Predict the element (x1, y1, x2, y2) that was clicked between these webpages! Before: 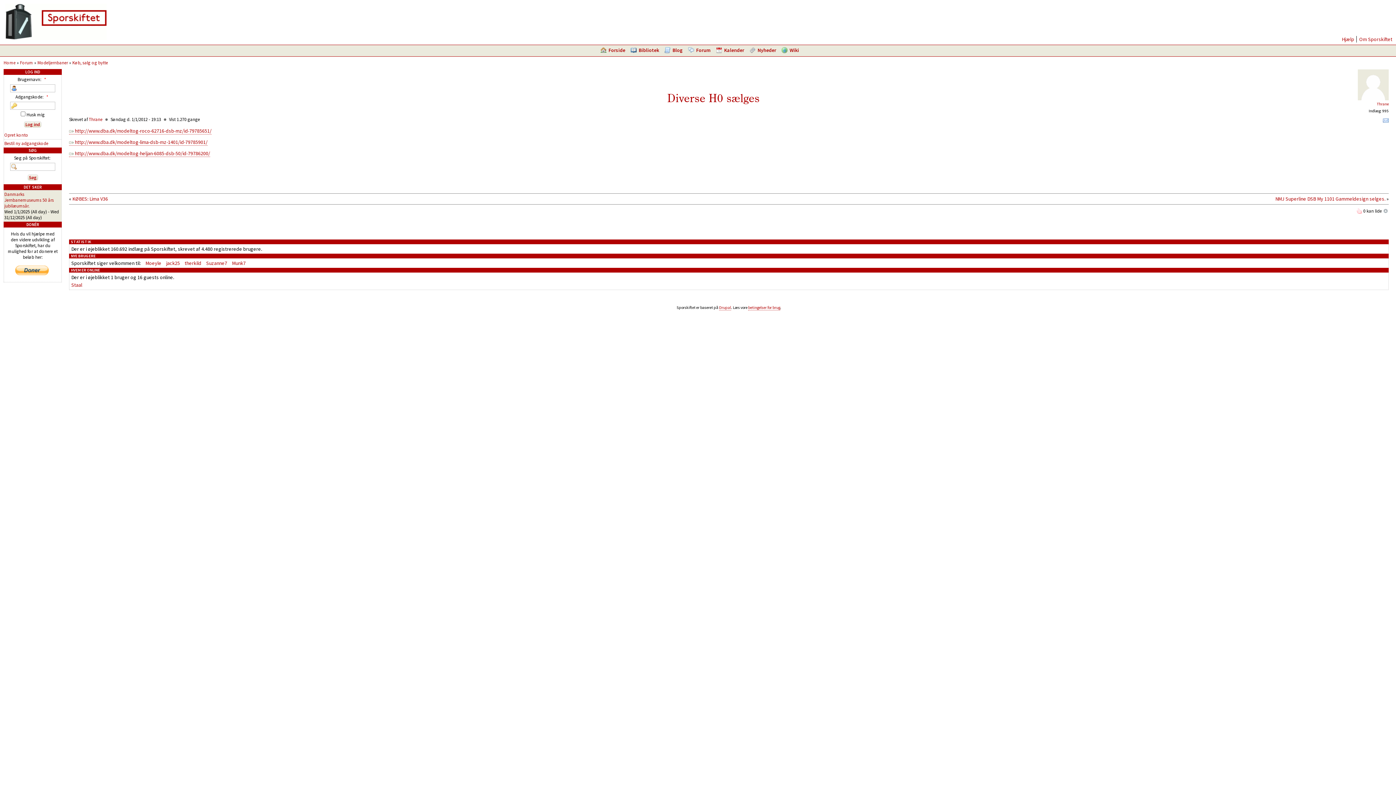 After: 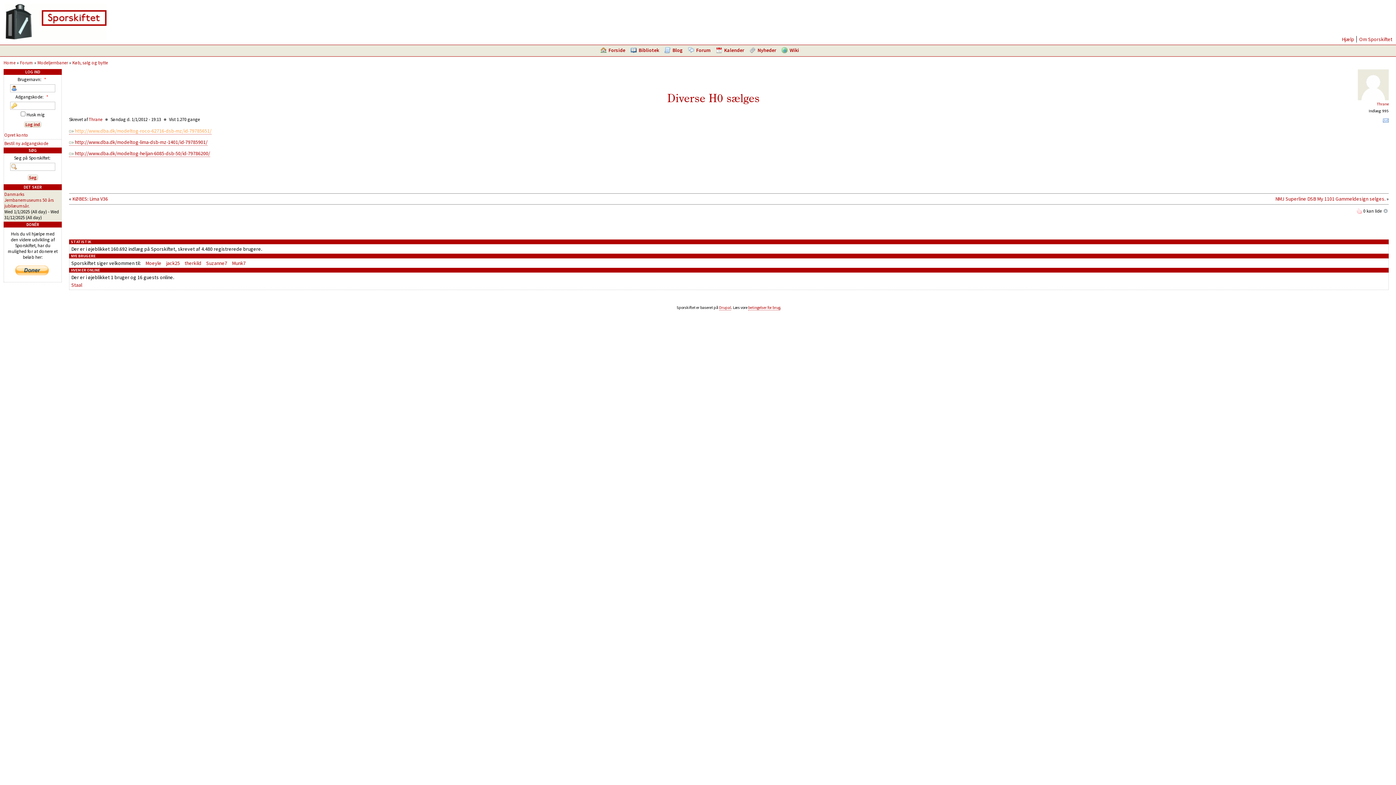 Action: bbox: (69, 127, 211, 134) label: http://www.dba.dk/modeltog-roco-62716-dsb-mz/id-79785651/